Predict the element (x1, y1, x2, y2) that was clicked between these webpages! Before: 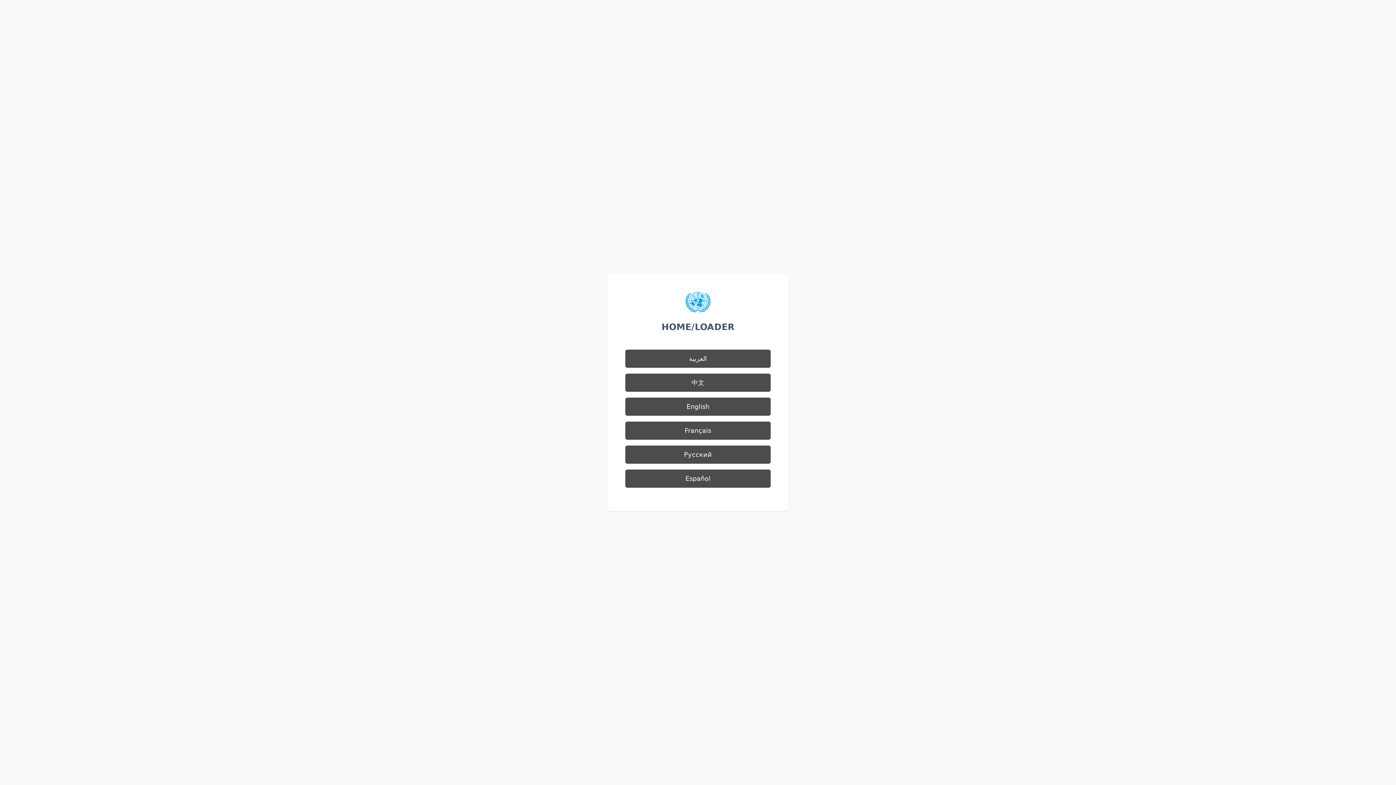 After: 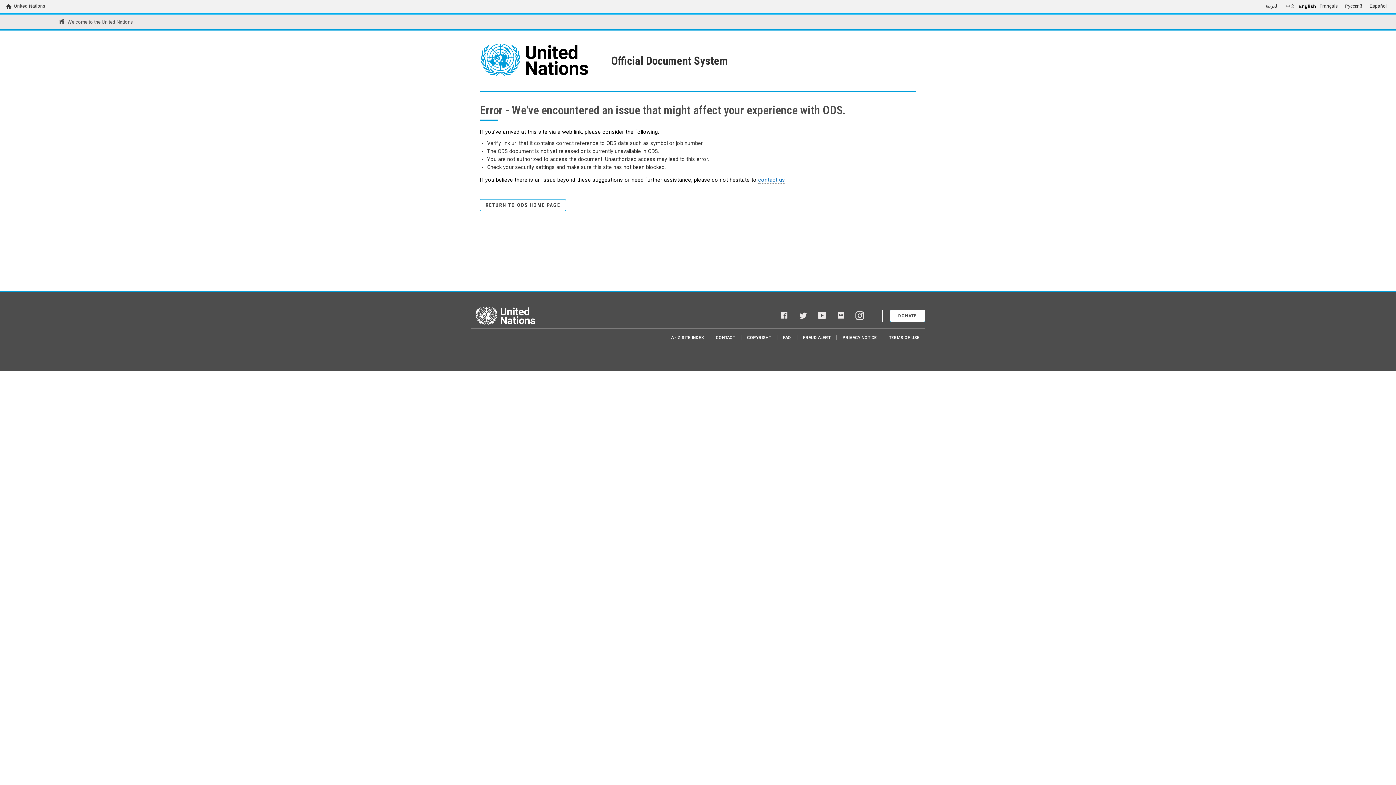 Action: label: English bbox: (625, 397, 770, 416)